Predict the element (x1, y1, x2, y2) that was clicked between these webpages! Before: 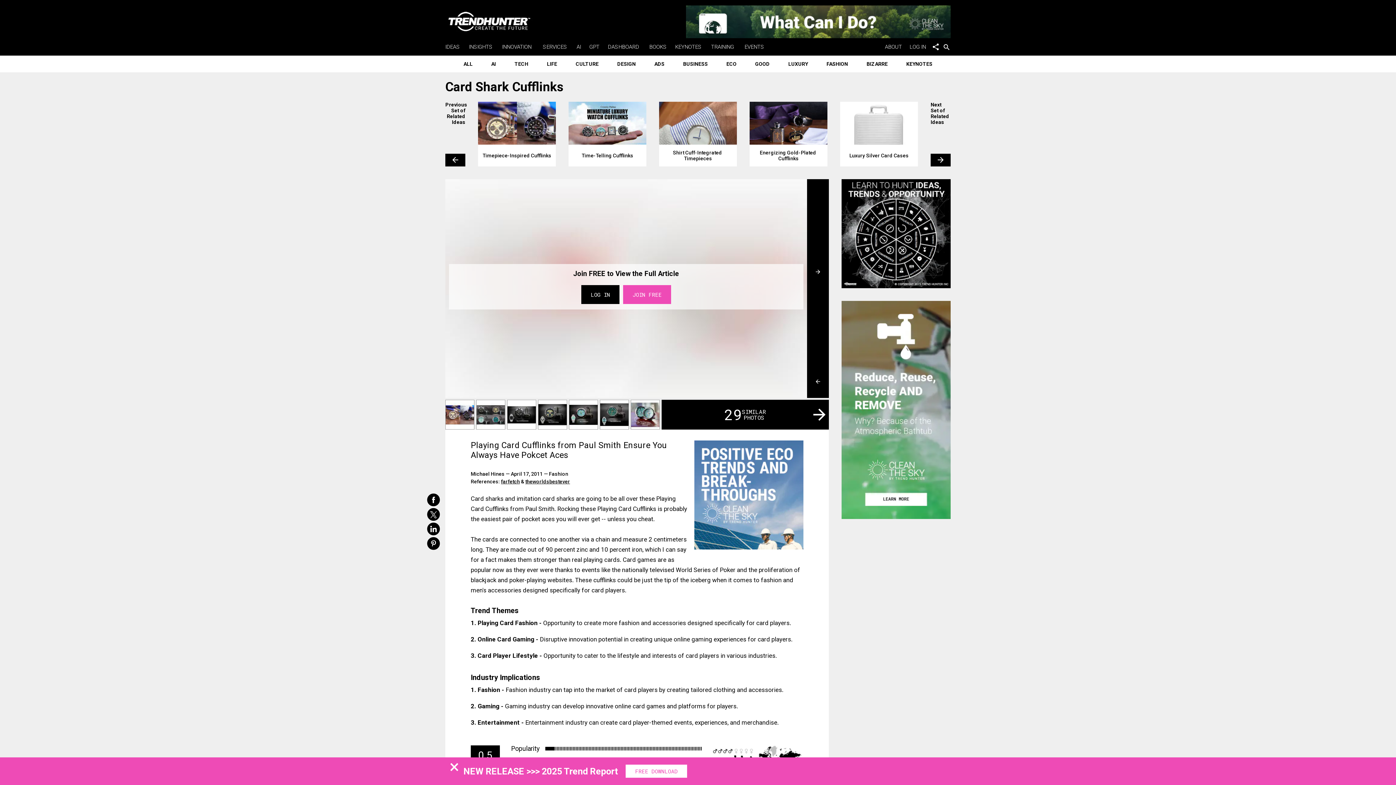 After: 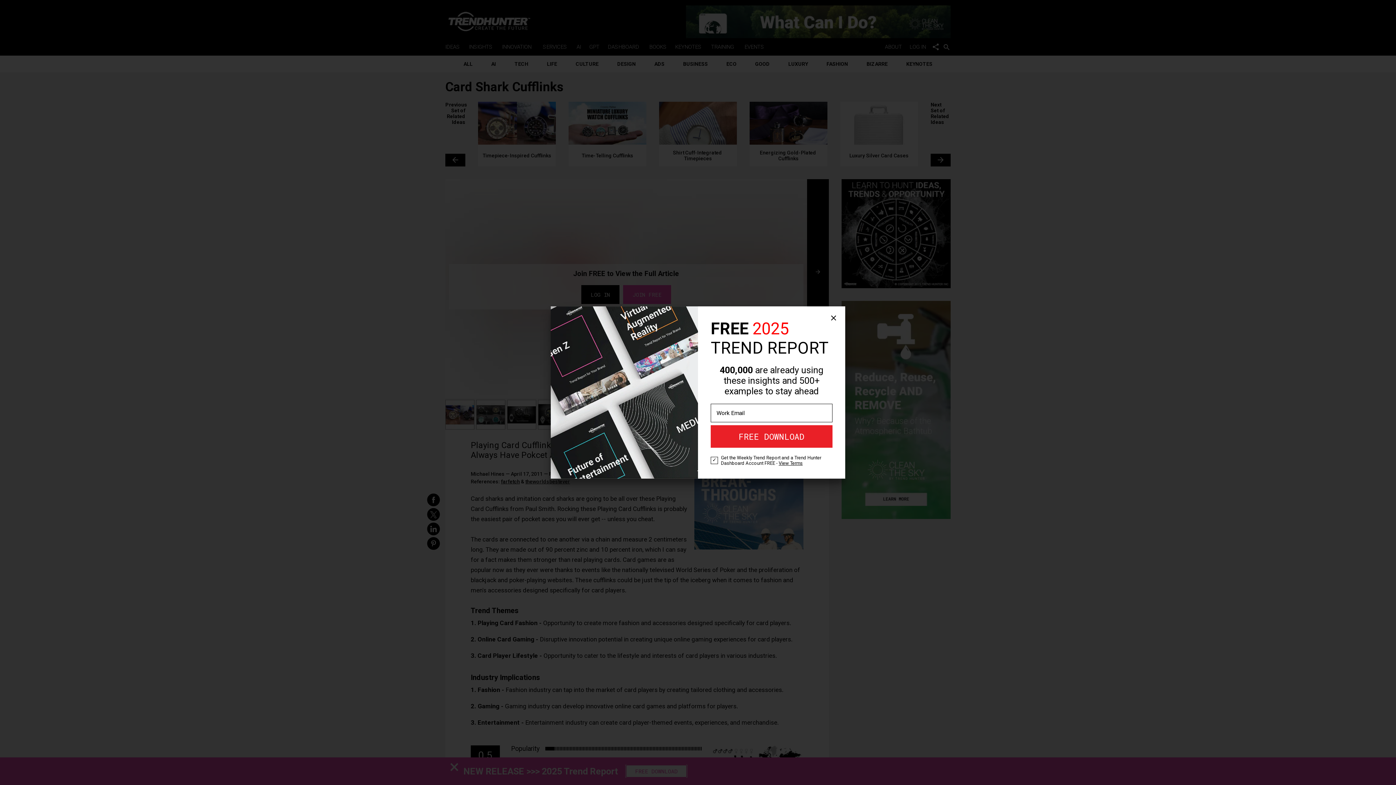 Action: bbox: (625, 765, 687, 778) label: FREE DOWNLOAD